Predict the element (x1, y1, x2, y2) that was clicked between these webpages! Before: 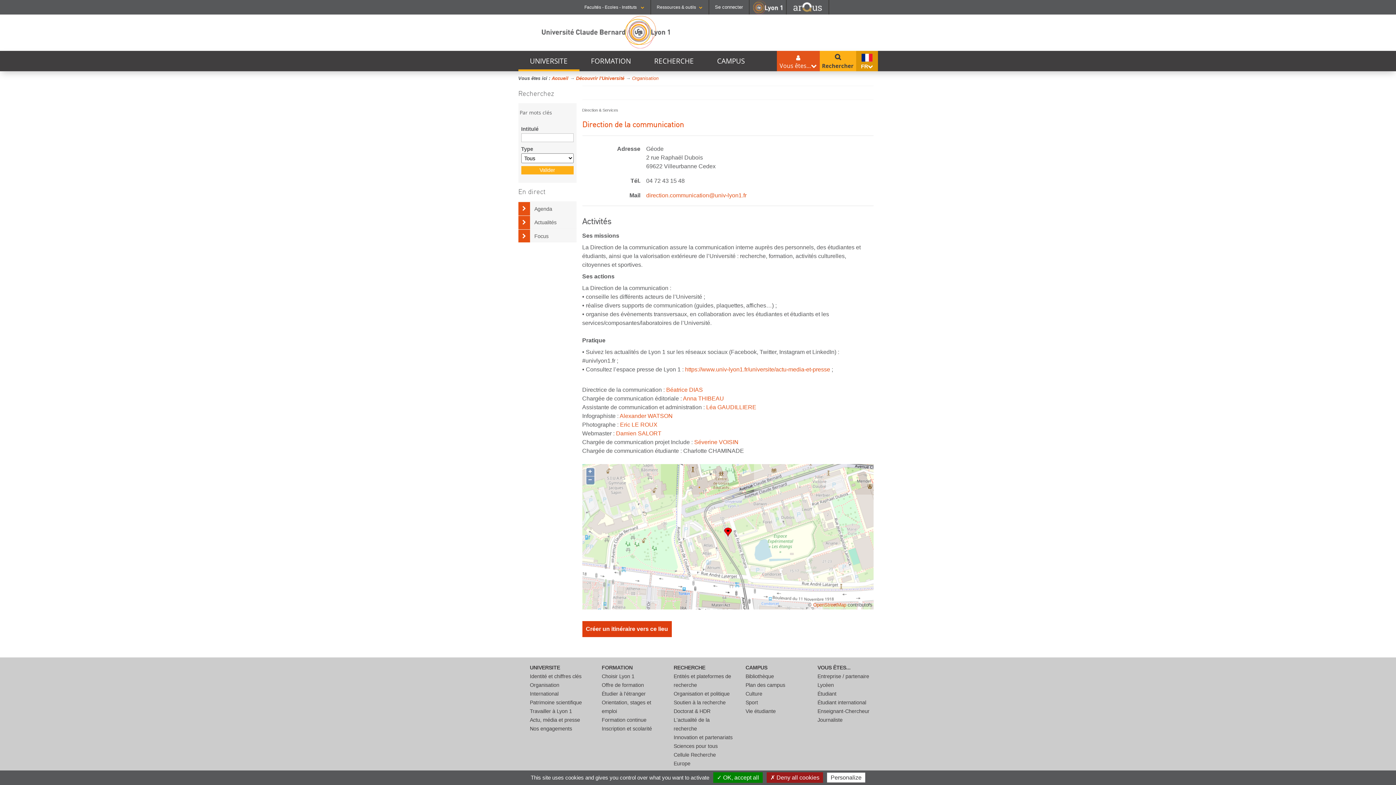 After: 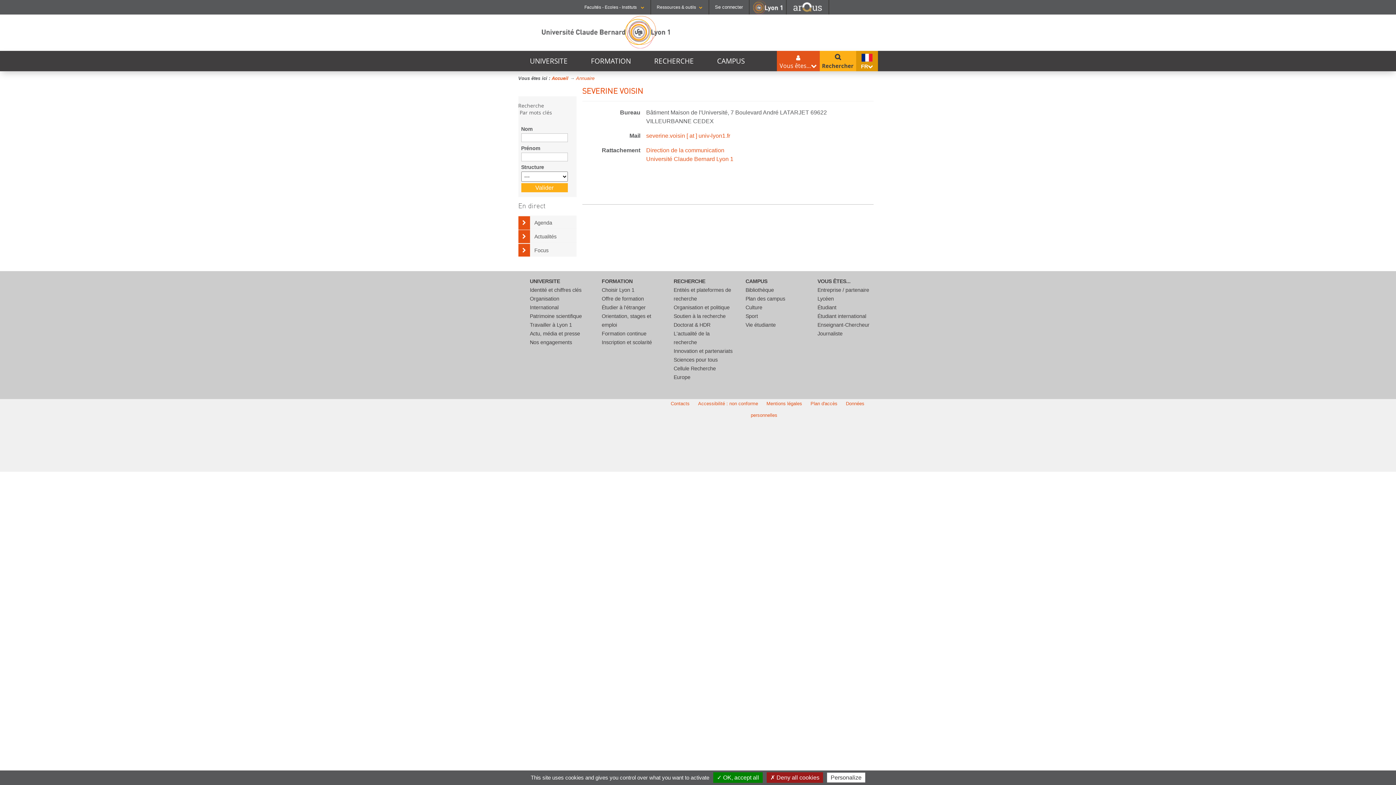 Action: bbox: (694, 439, 738, 445) label: Séverine VOISIN